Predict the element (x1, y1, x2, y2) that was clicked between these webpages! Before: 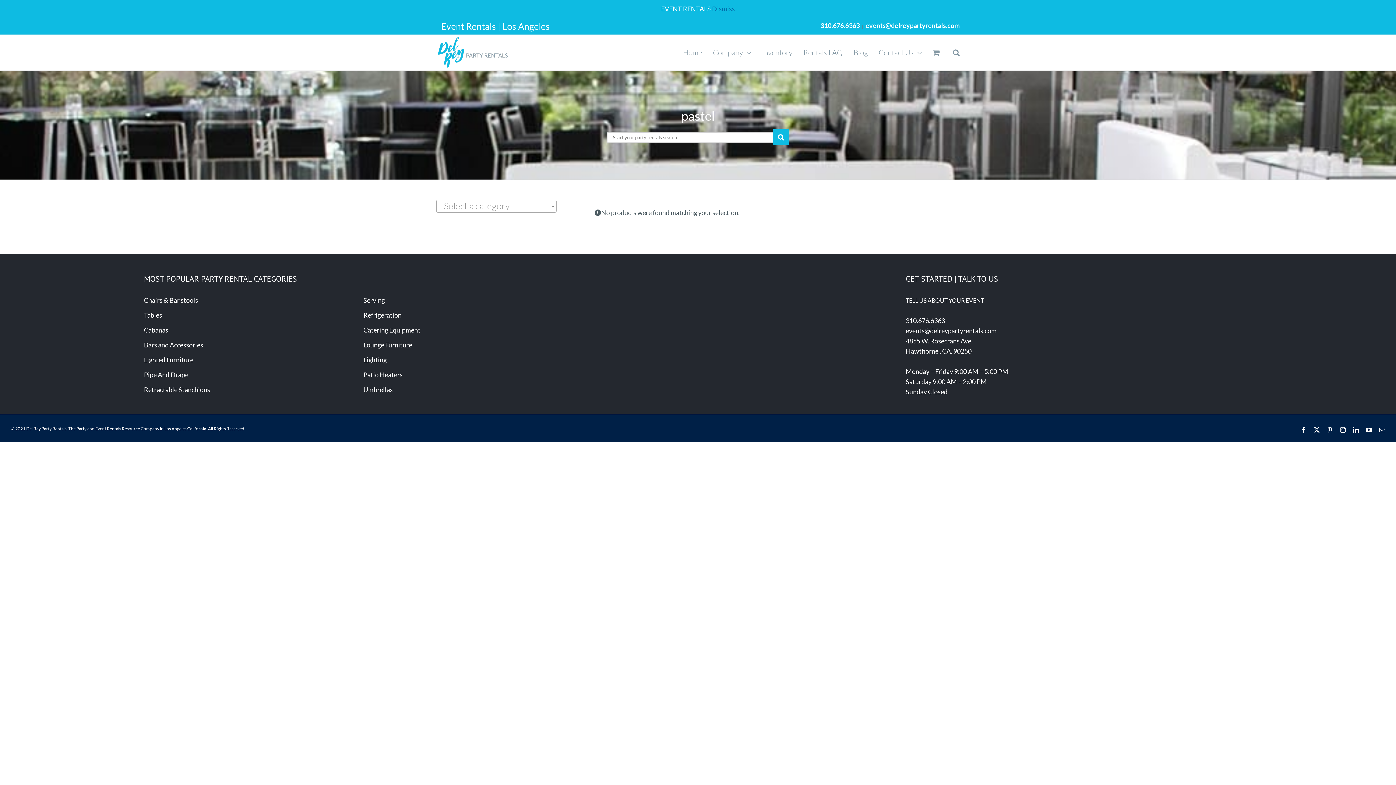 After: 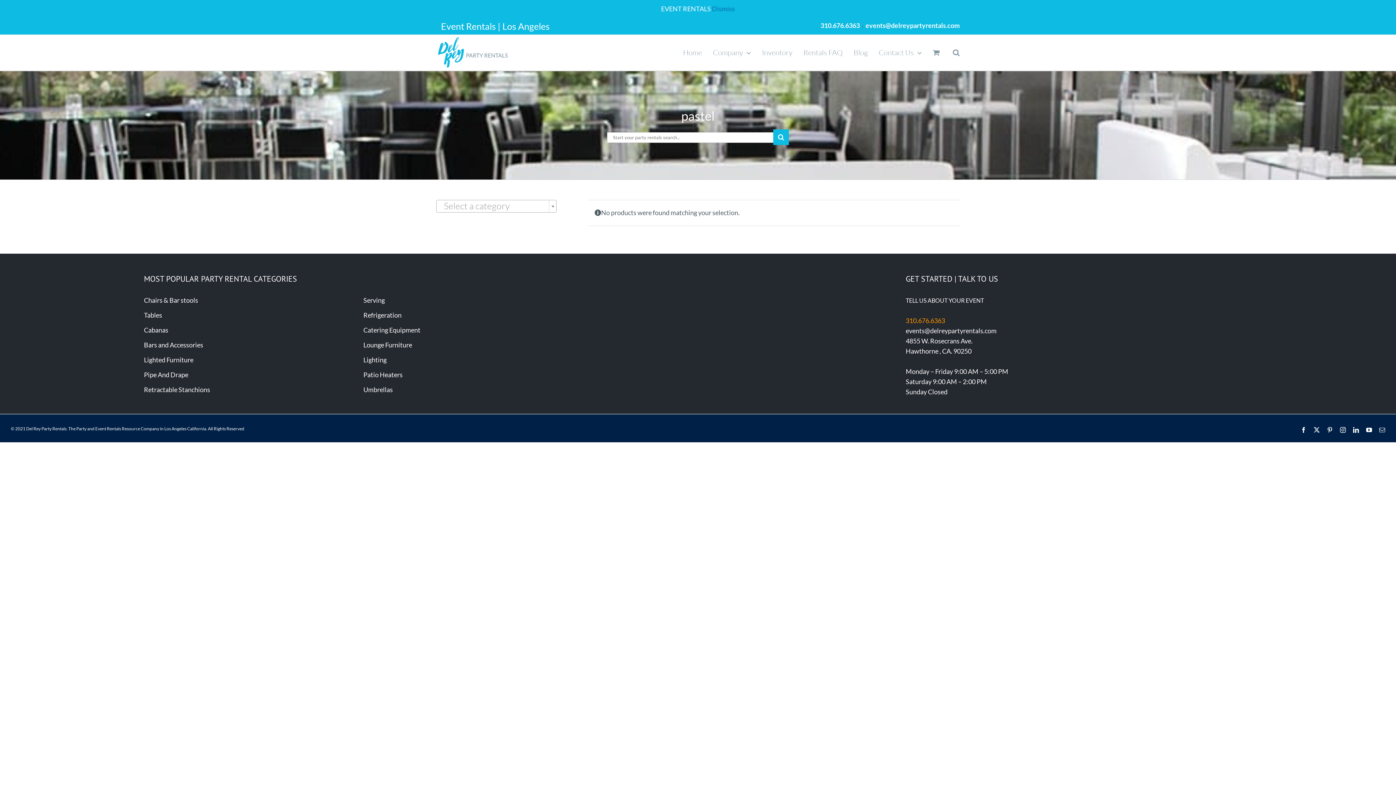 Action: bbox: (906, 316, 945, 324) label: 310.676.6363